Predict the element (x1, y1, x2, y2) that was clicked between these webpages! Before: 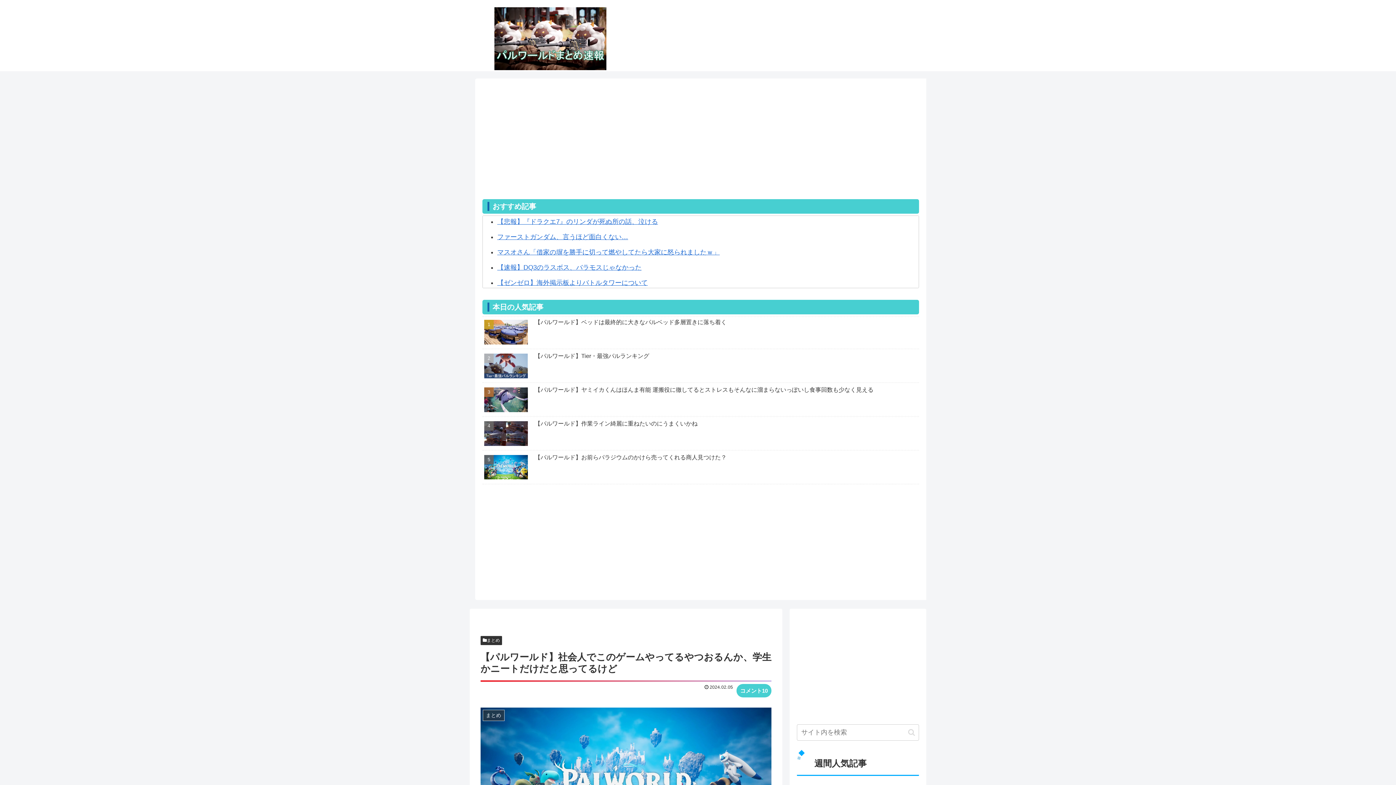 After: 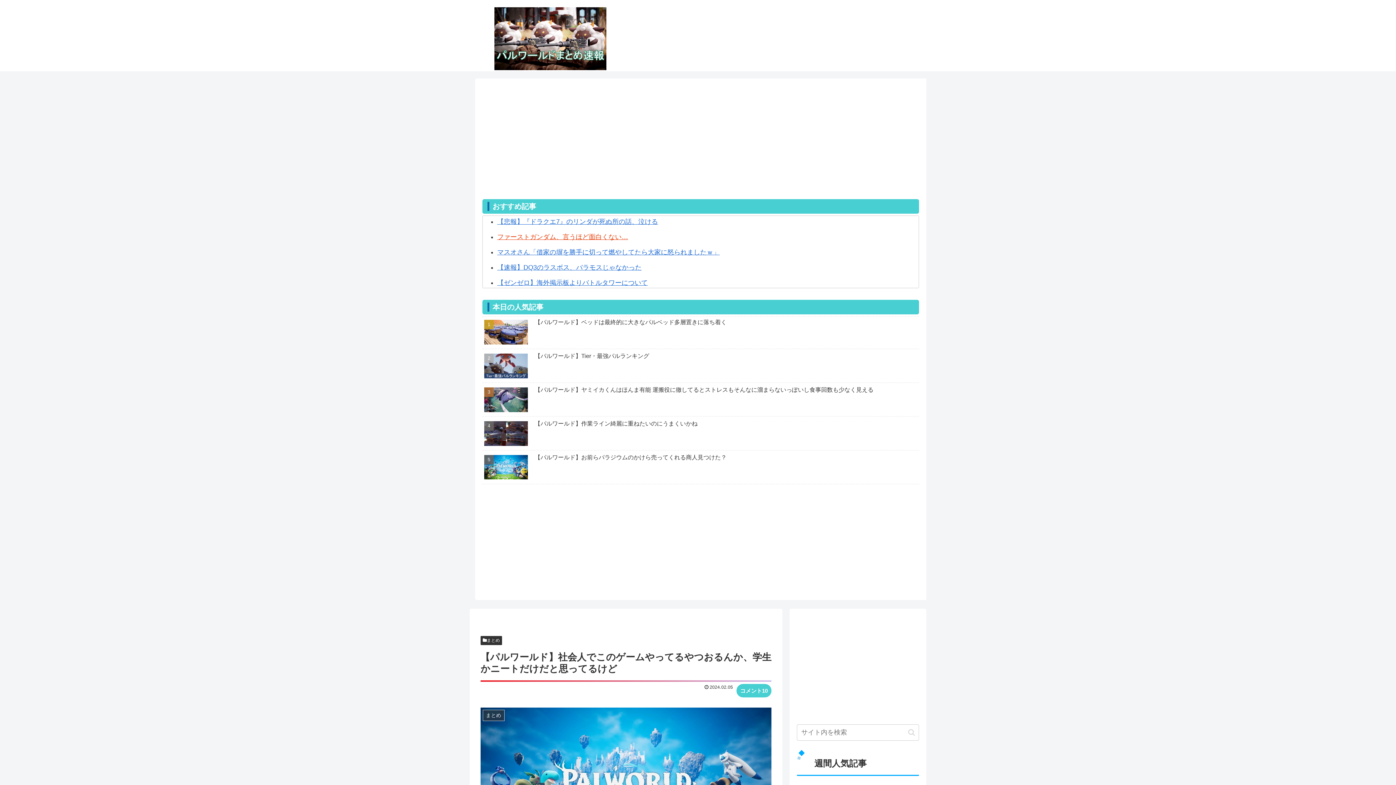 Action: label: ファーストガンダム、言うほど面白くない… bbox: (497, 233, 628, 240)